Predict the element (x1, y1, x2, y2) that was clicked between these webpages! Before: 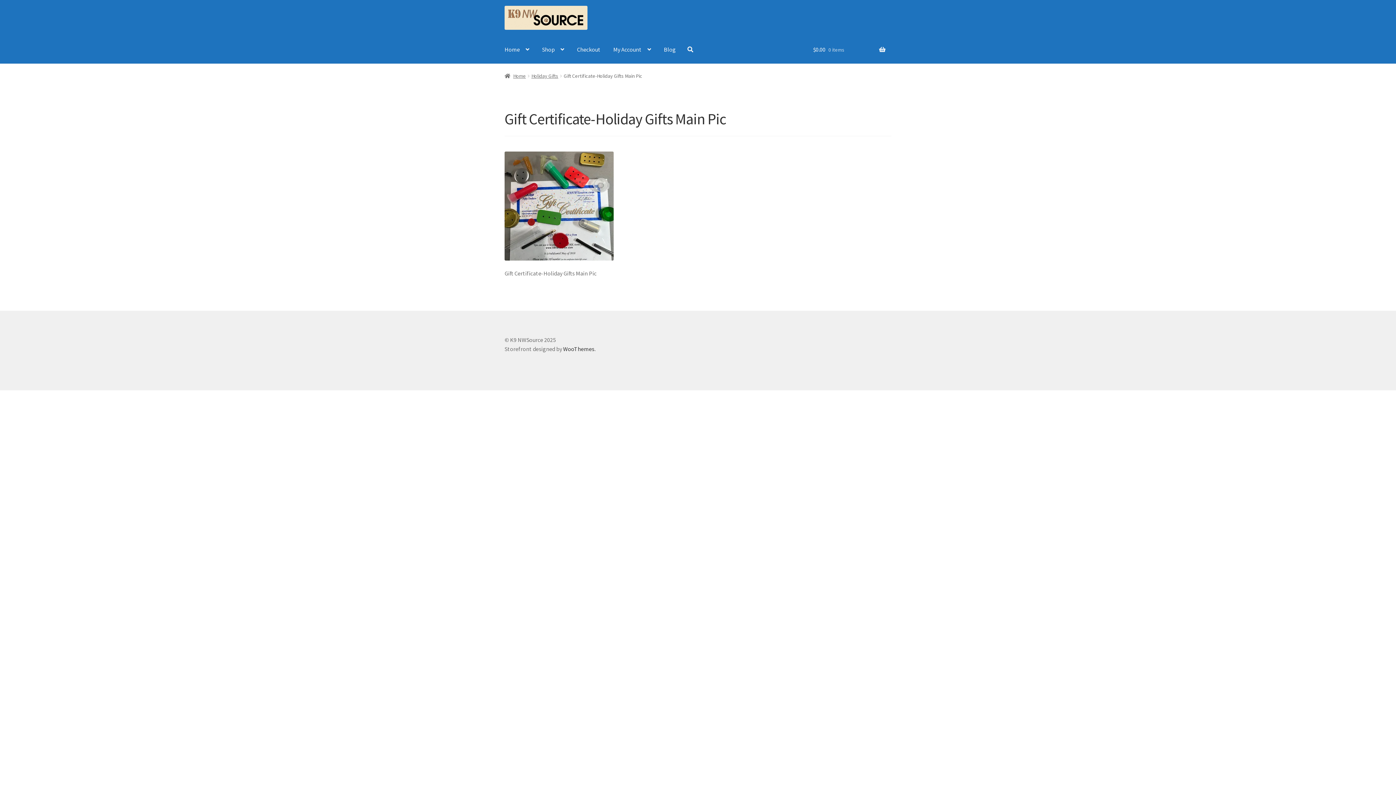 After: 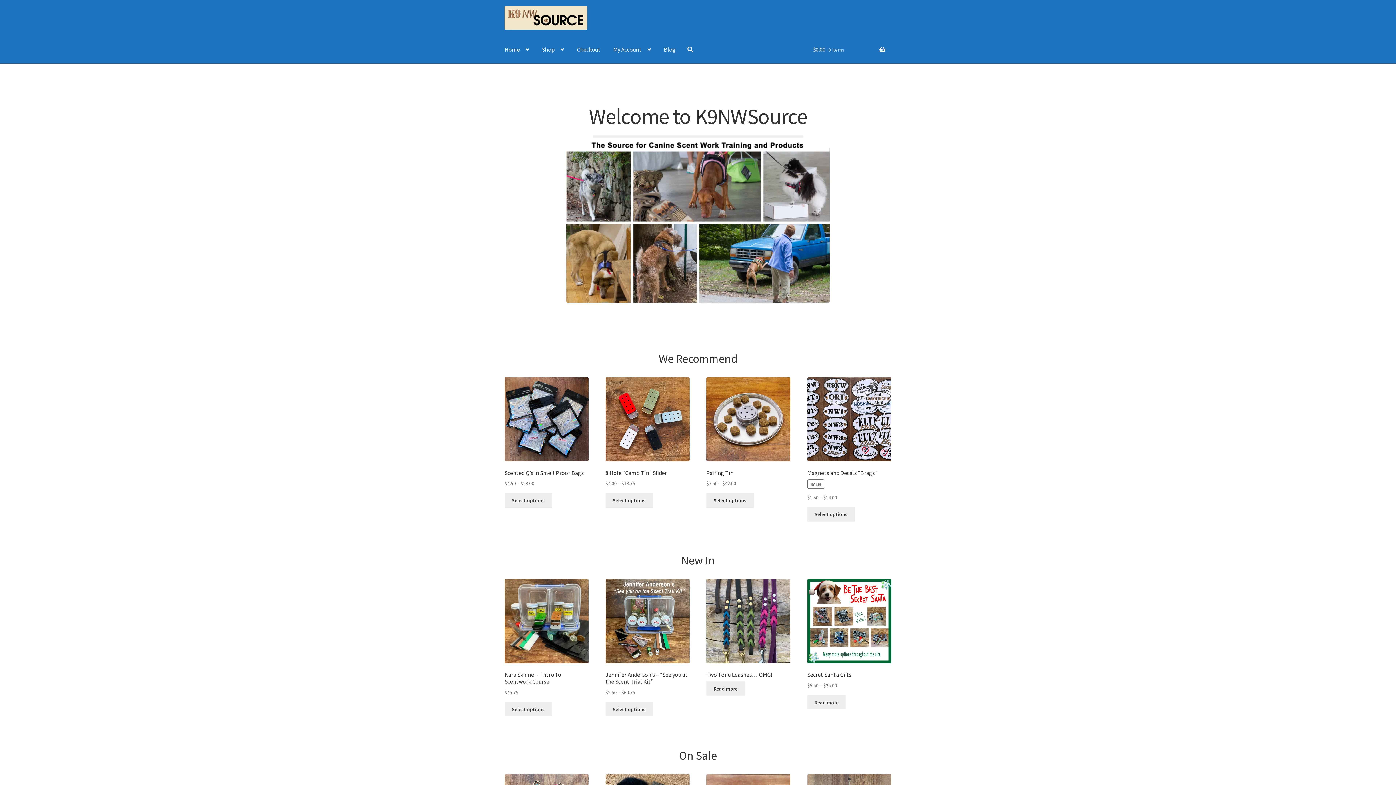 Action: bbox: (504, 5, 620, 29)